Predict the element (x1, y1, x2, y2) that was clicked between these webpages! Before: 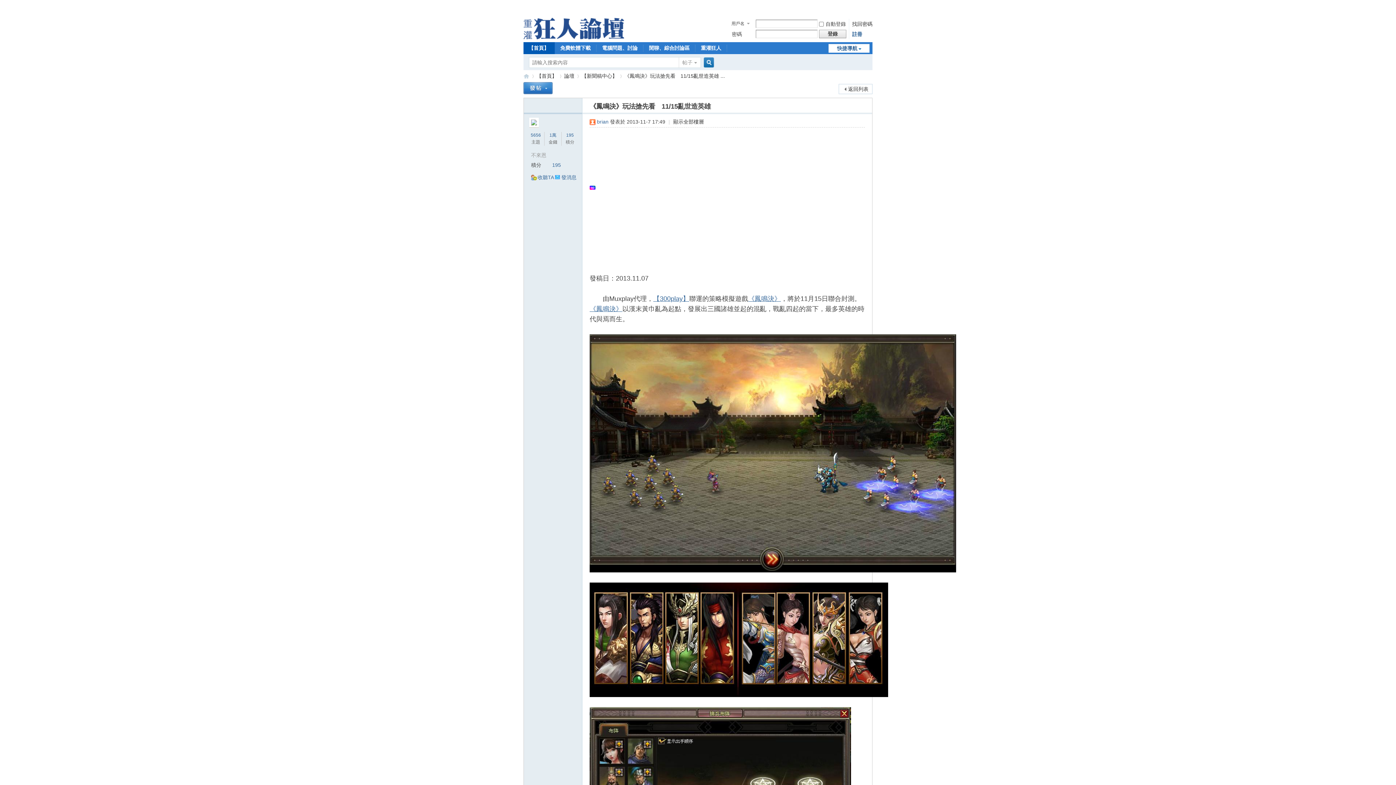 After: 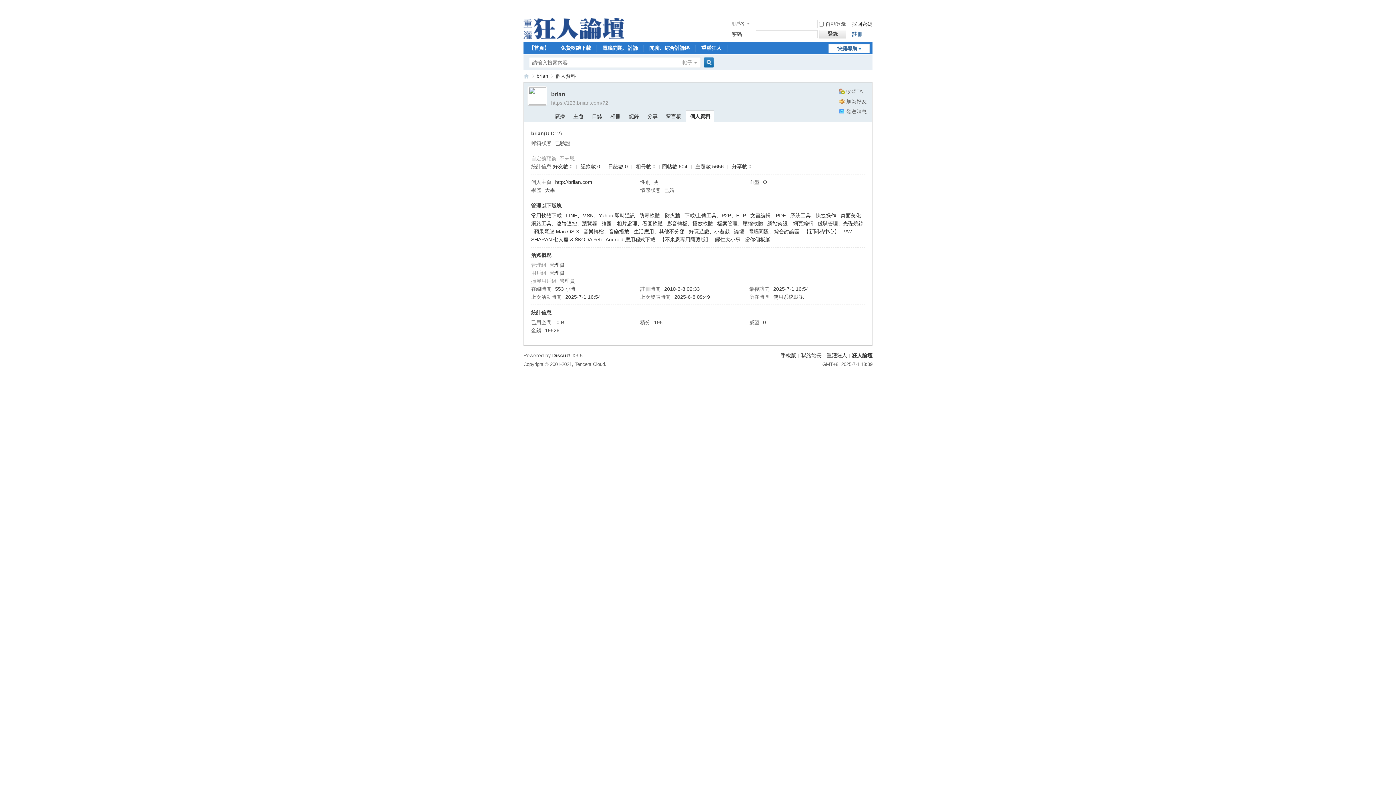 Action: bbox: (566, 132, 574, 137) label: 195